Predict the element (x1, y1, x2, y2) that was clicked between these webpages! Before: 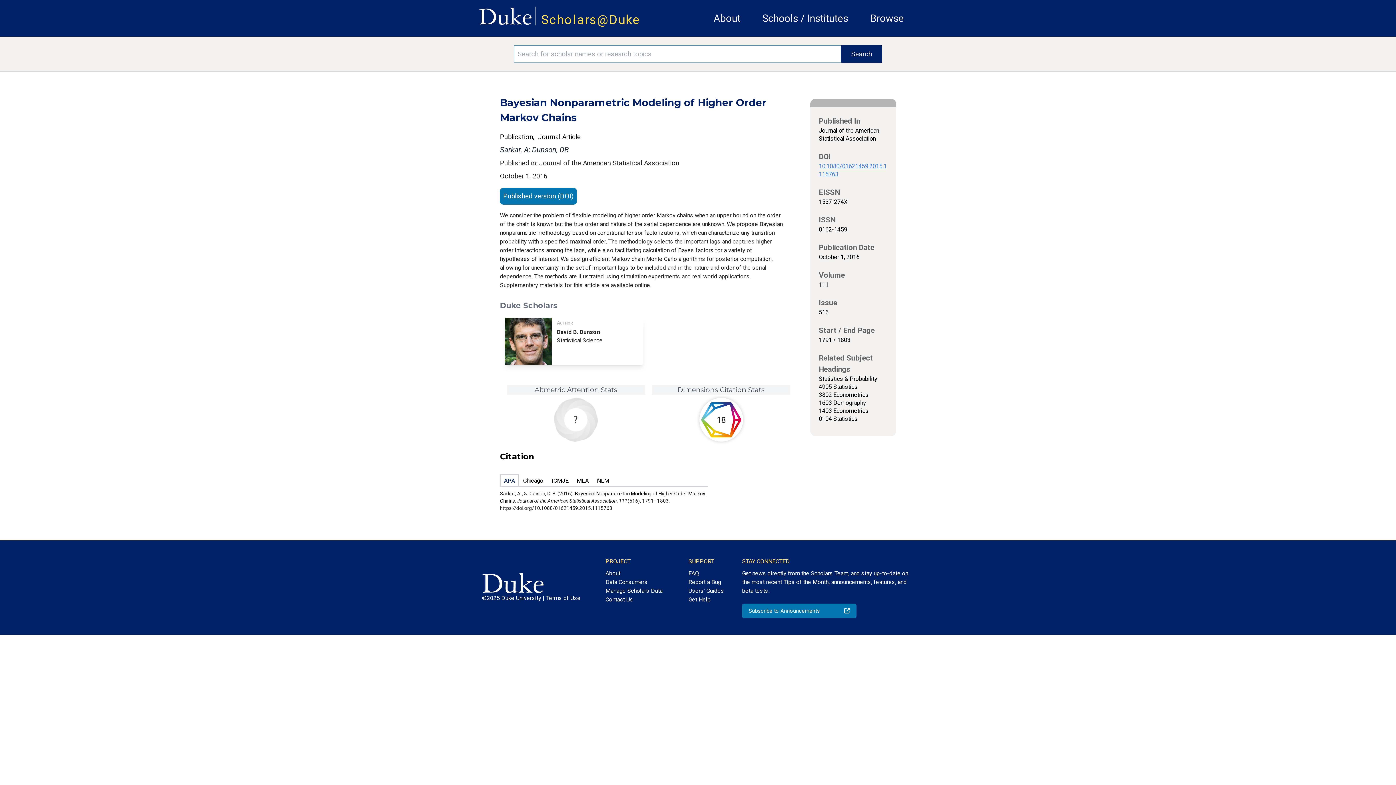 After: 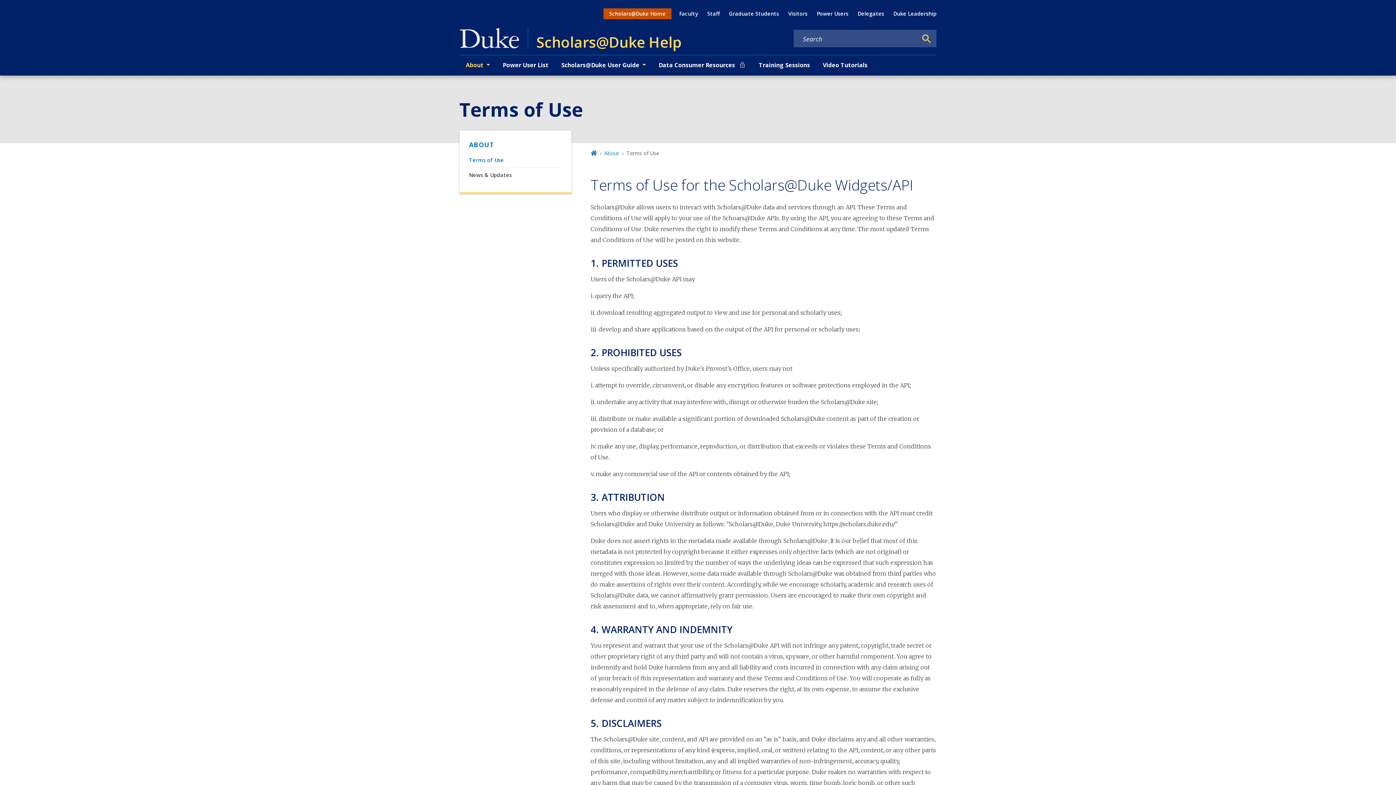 Action: bbox: (546, 594, 580, 601) label: Terms of Use